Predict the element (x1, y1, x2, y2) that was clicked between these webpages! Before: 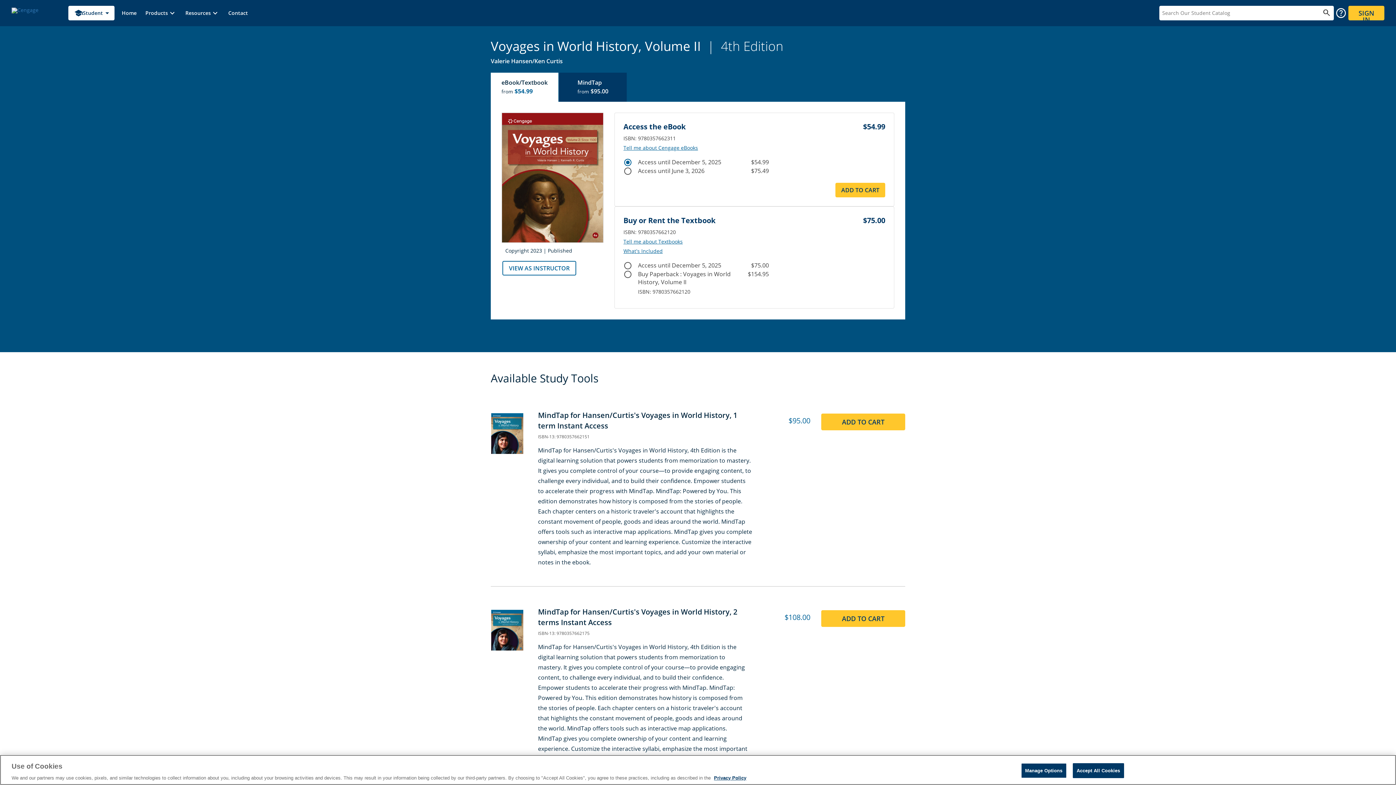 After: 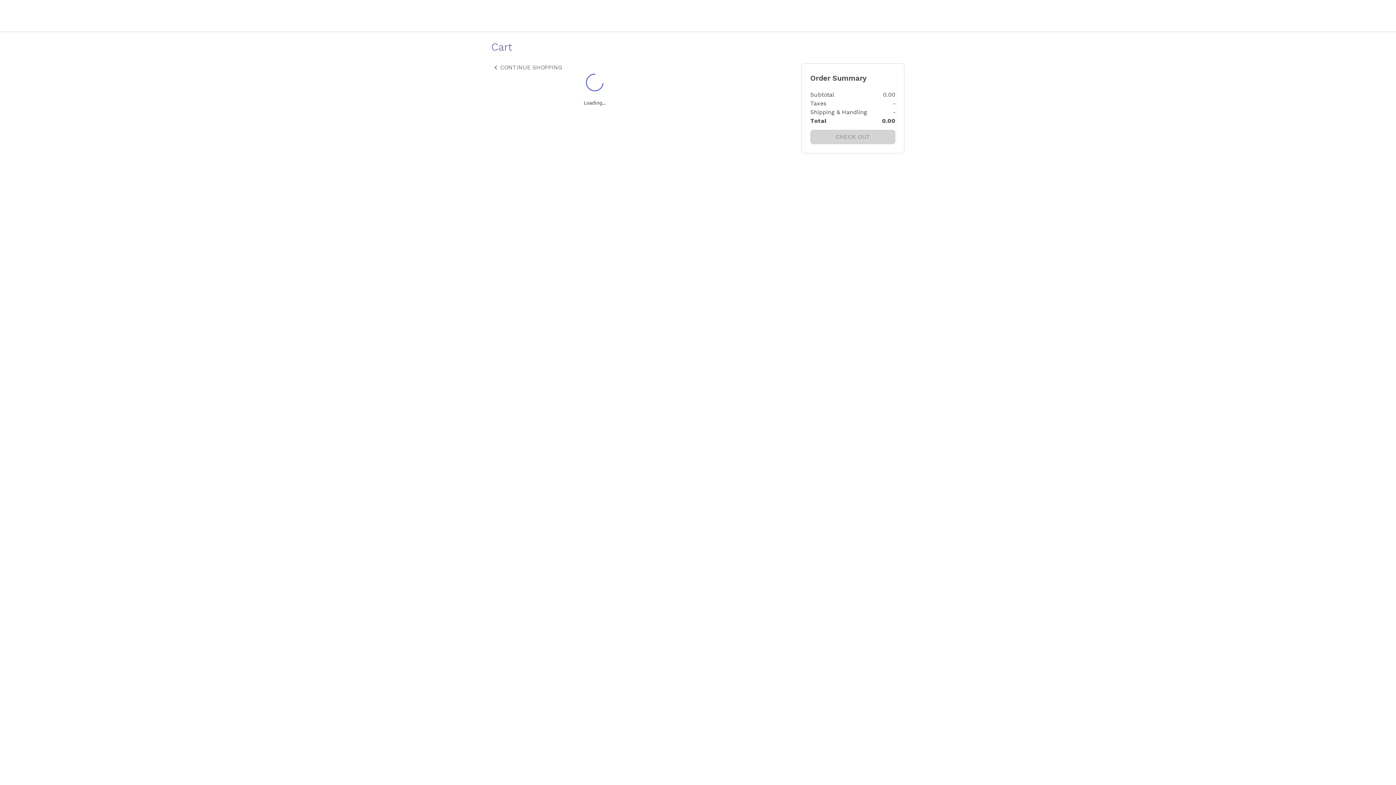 Action: bbox: (821, 610, 905, 627) label: ADD TO CART